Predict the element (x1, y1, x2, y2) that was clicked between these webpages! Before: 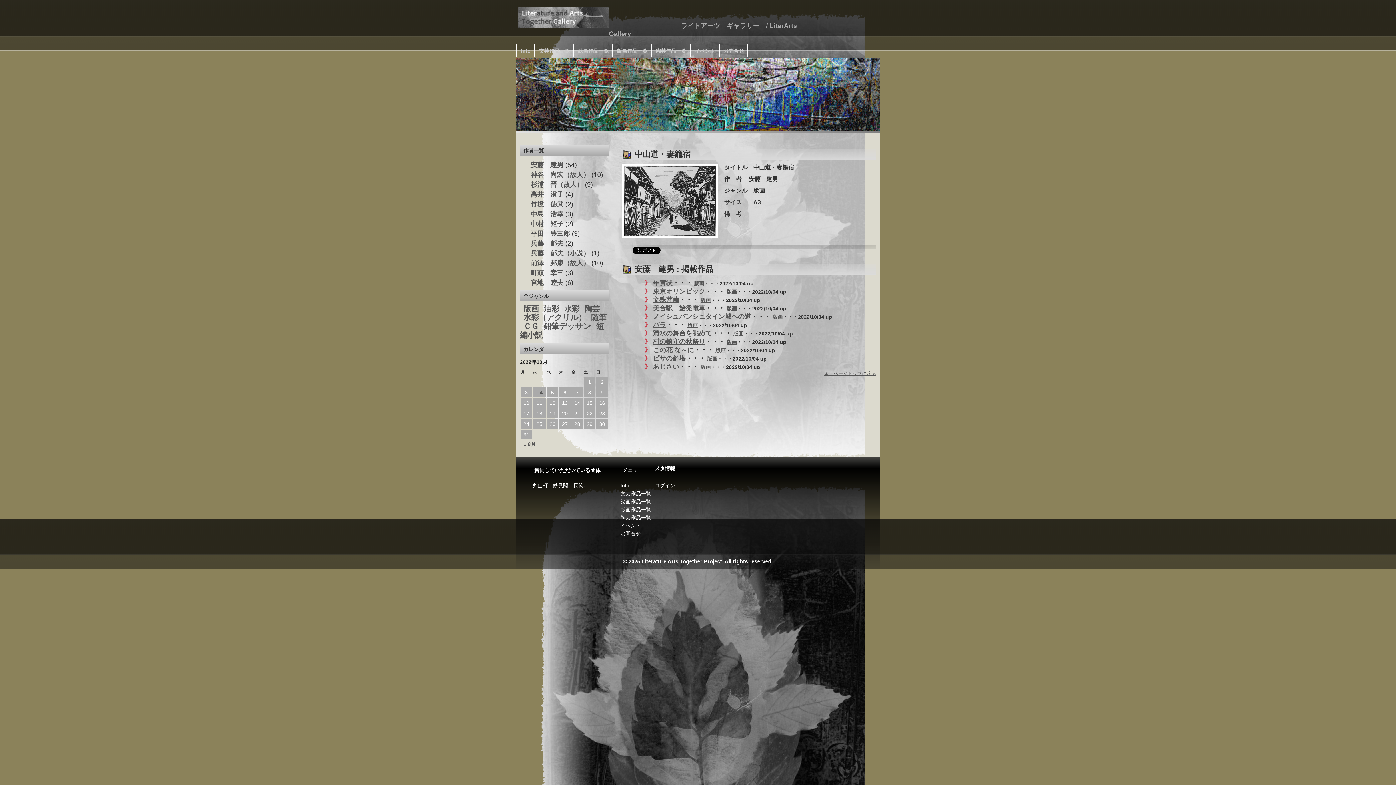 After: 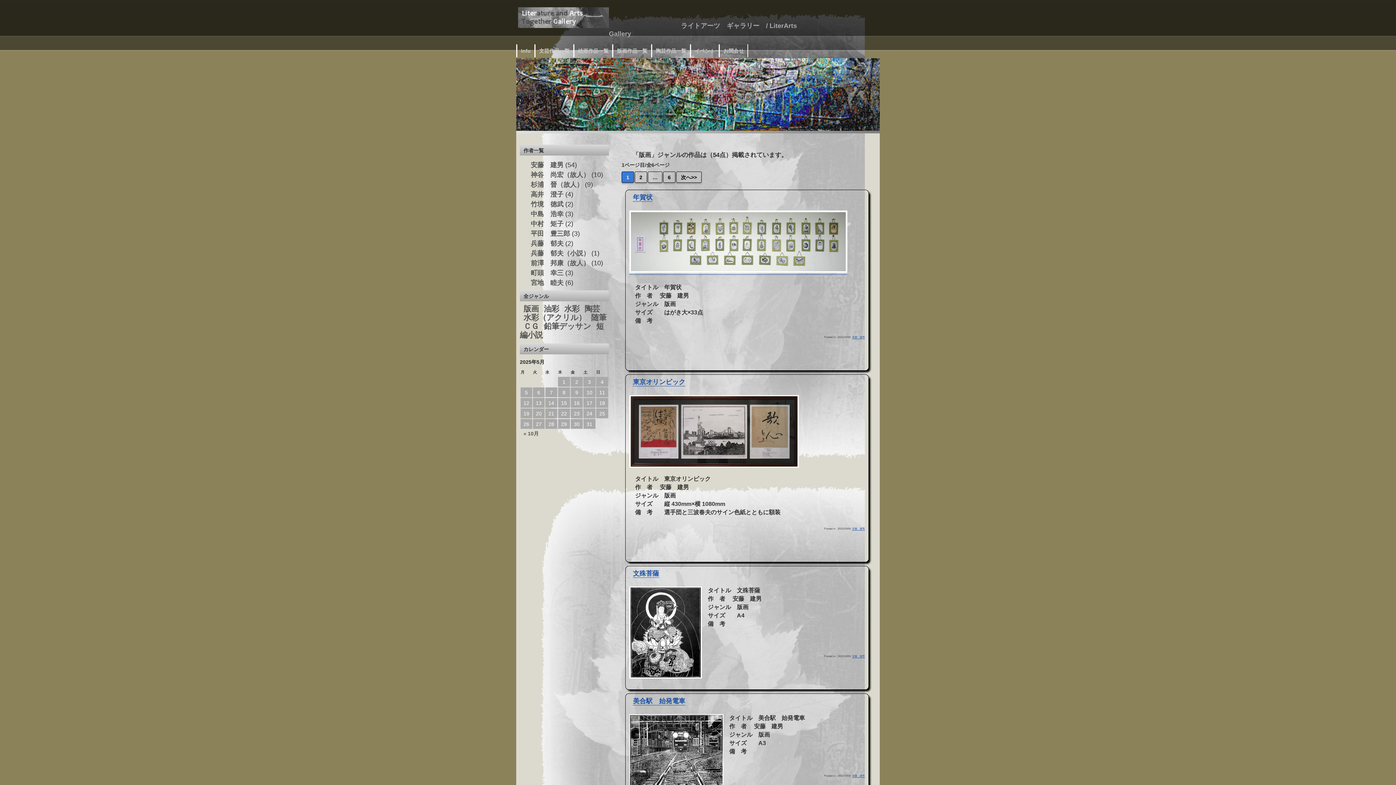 Action: label: 版画 bbox: (715, 347, 725, 353)